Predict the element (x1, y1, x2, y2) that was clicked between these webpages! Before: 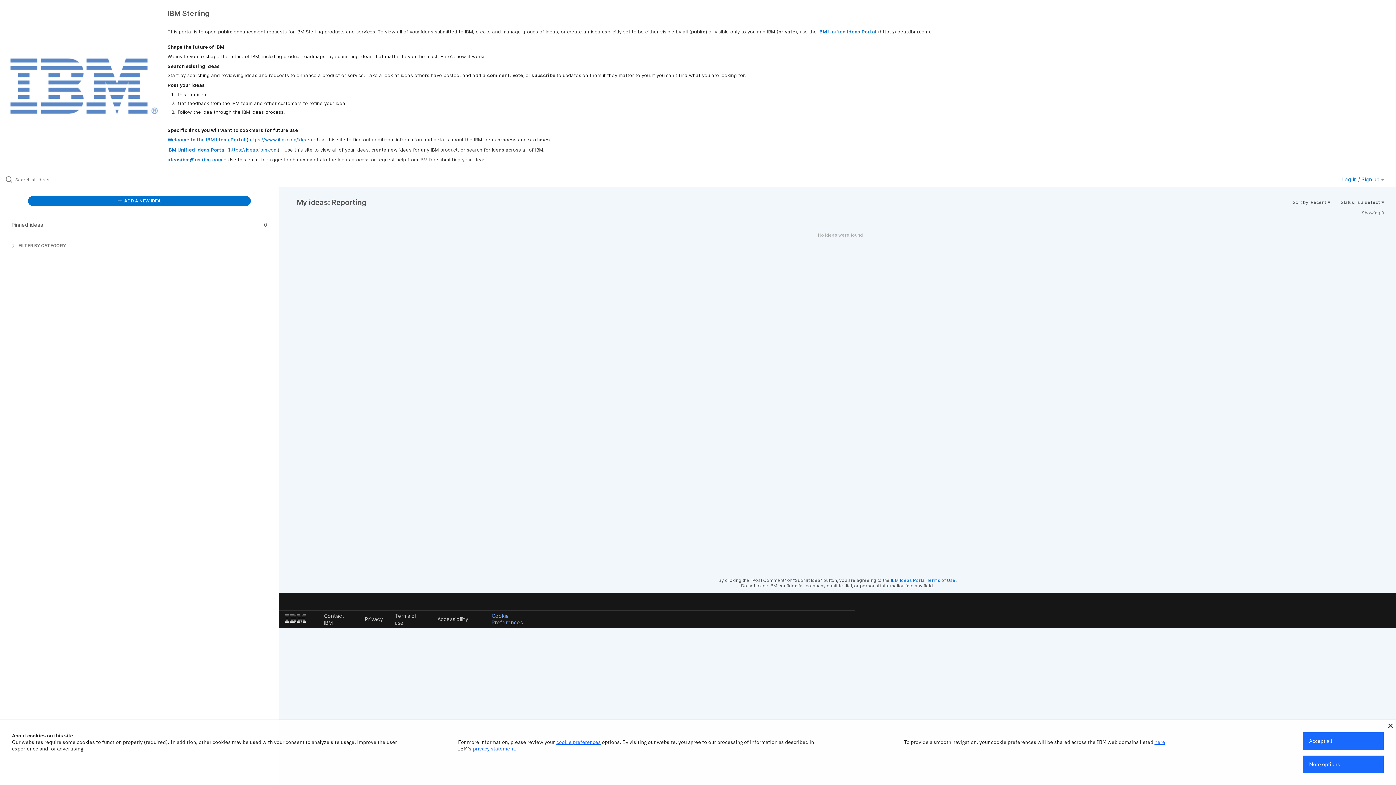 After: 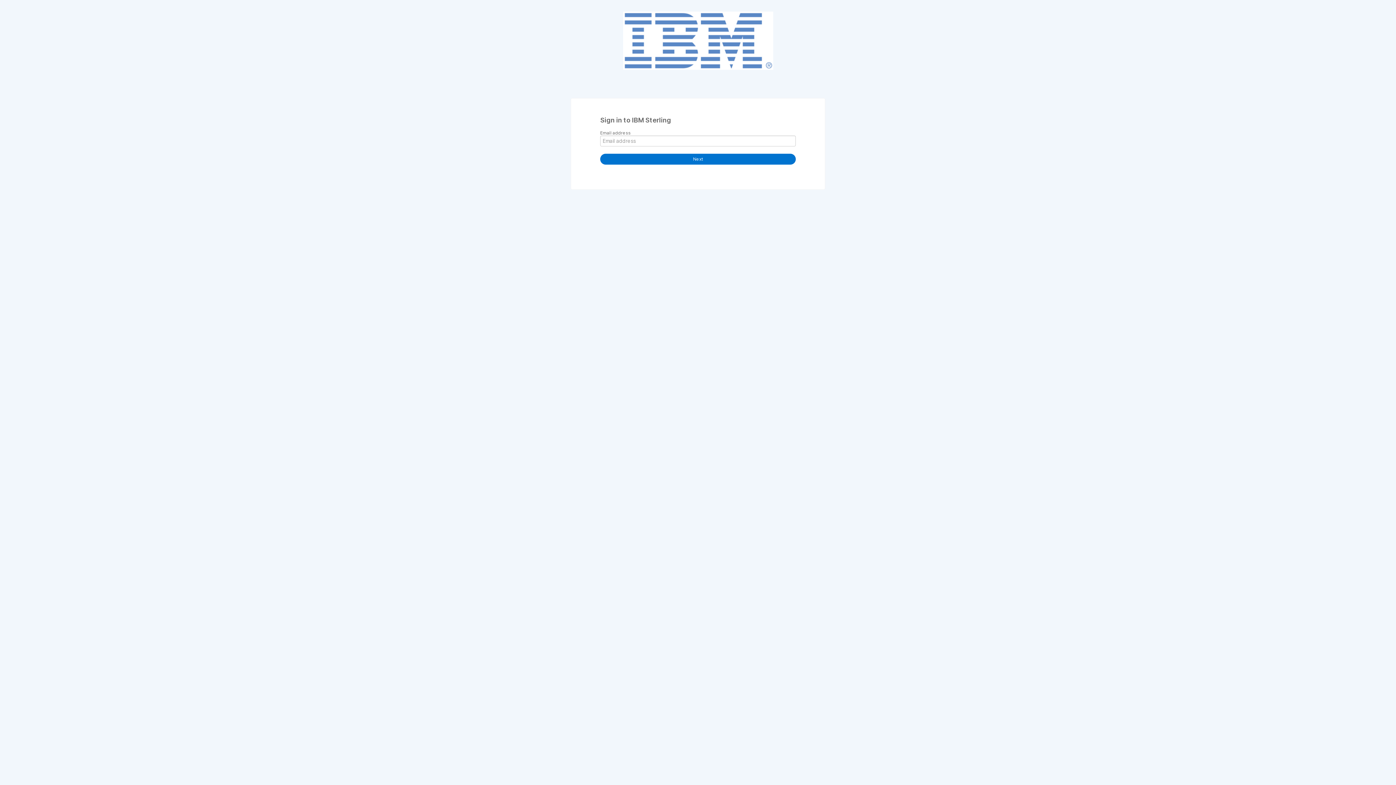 Action: label:  ADD A NEW IDEA bbox: (27, 196, 251, 206)